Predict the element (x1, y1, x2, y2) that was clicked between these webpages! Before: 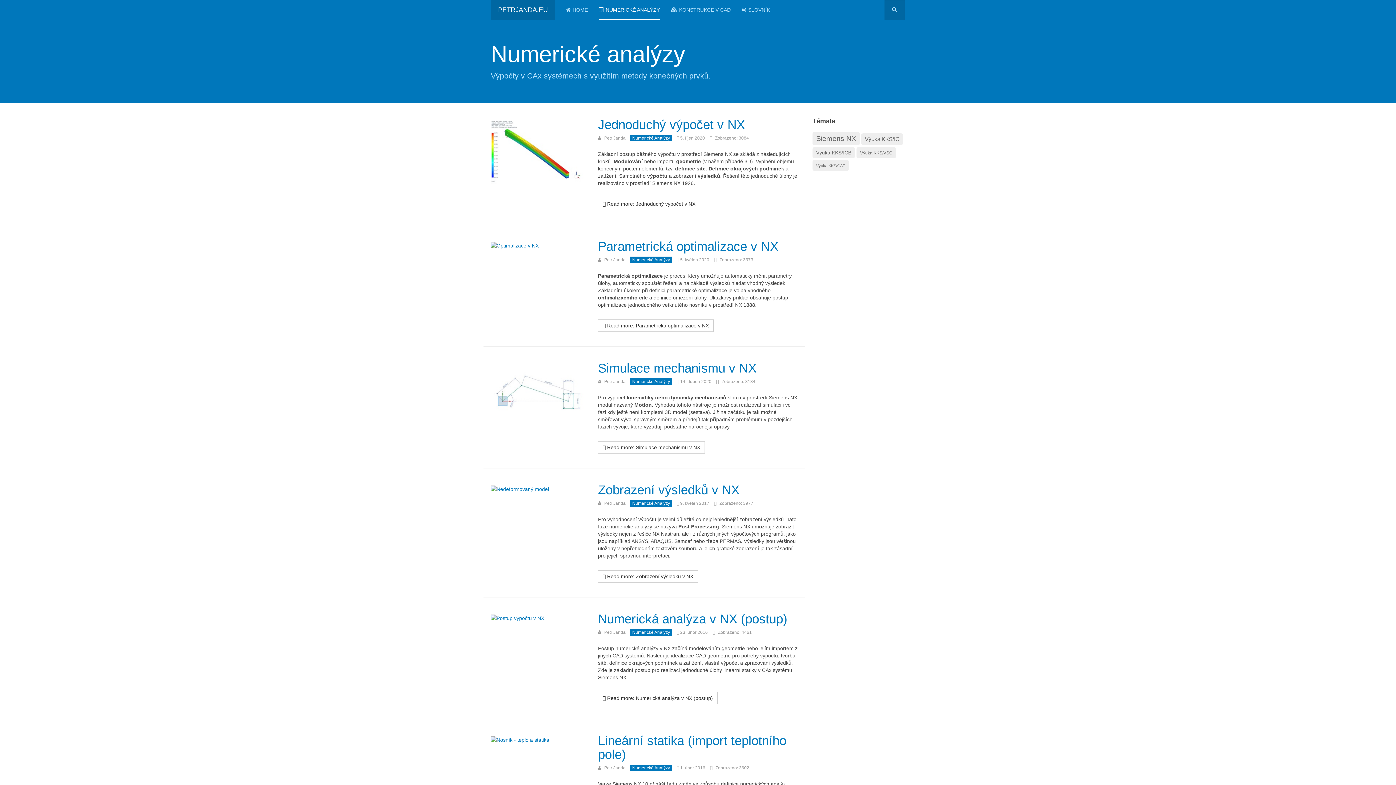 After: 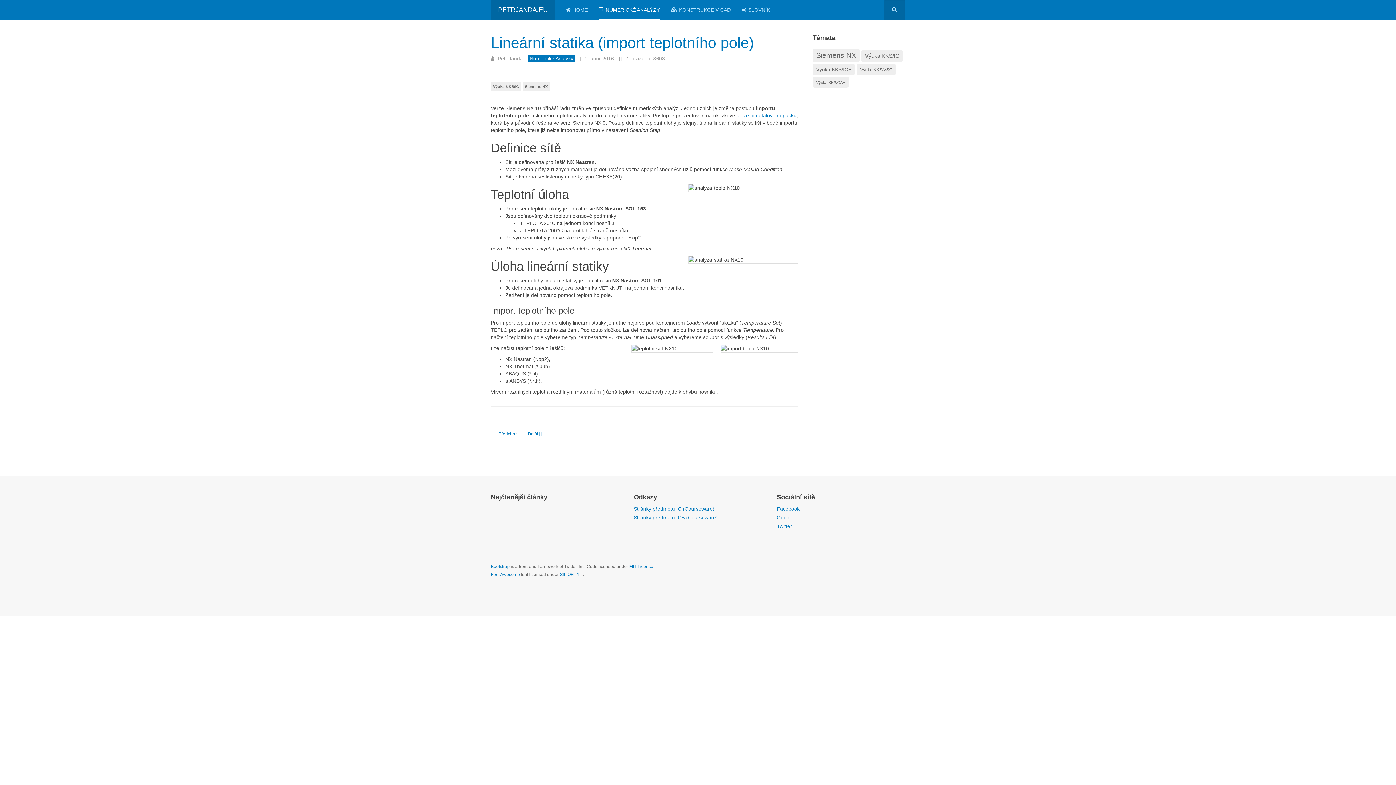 Action: bbox: (598, 733, 786, 761) label: Lineární statika (import teplotního pole)